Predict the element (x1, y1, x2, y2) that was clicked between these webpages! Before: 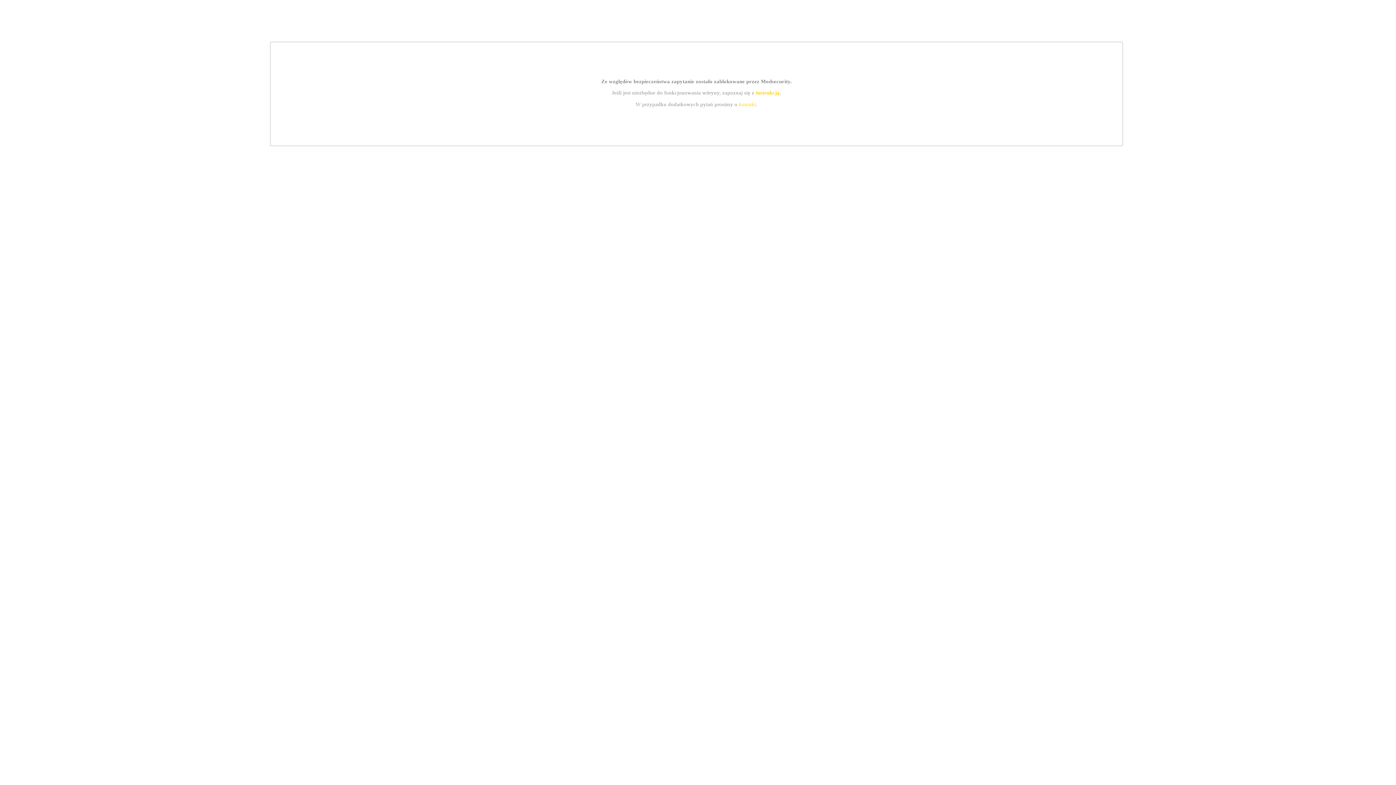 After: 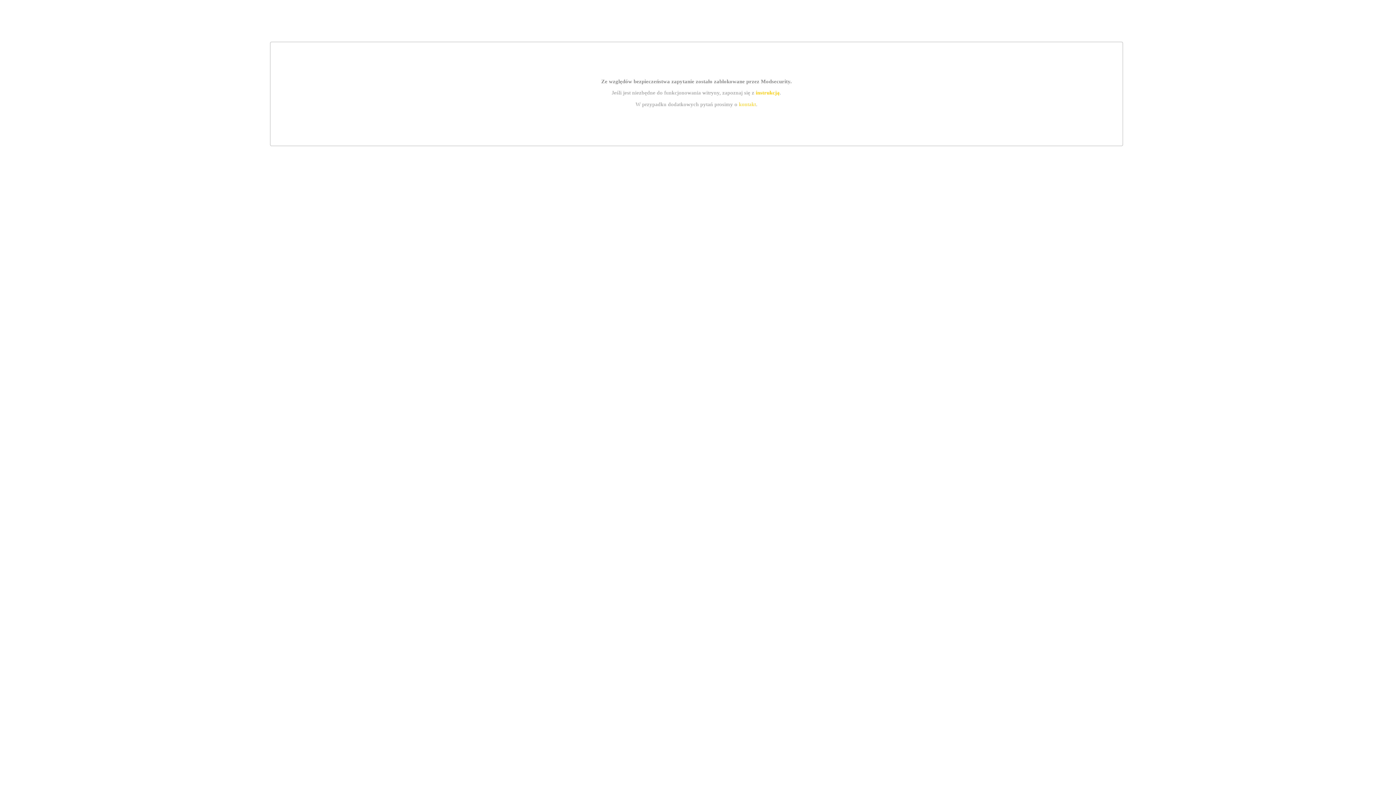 Action: label: kontakt bbox: (739, 101, 756, 107)